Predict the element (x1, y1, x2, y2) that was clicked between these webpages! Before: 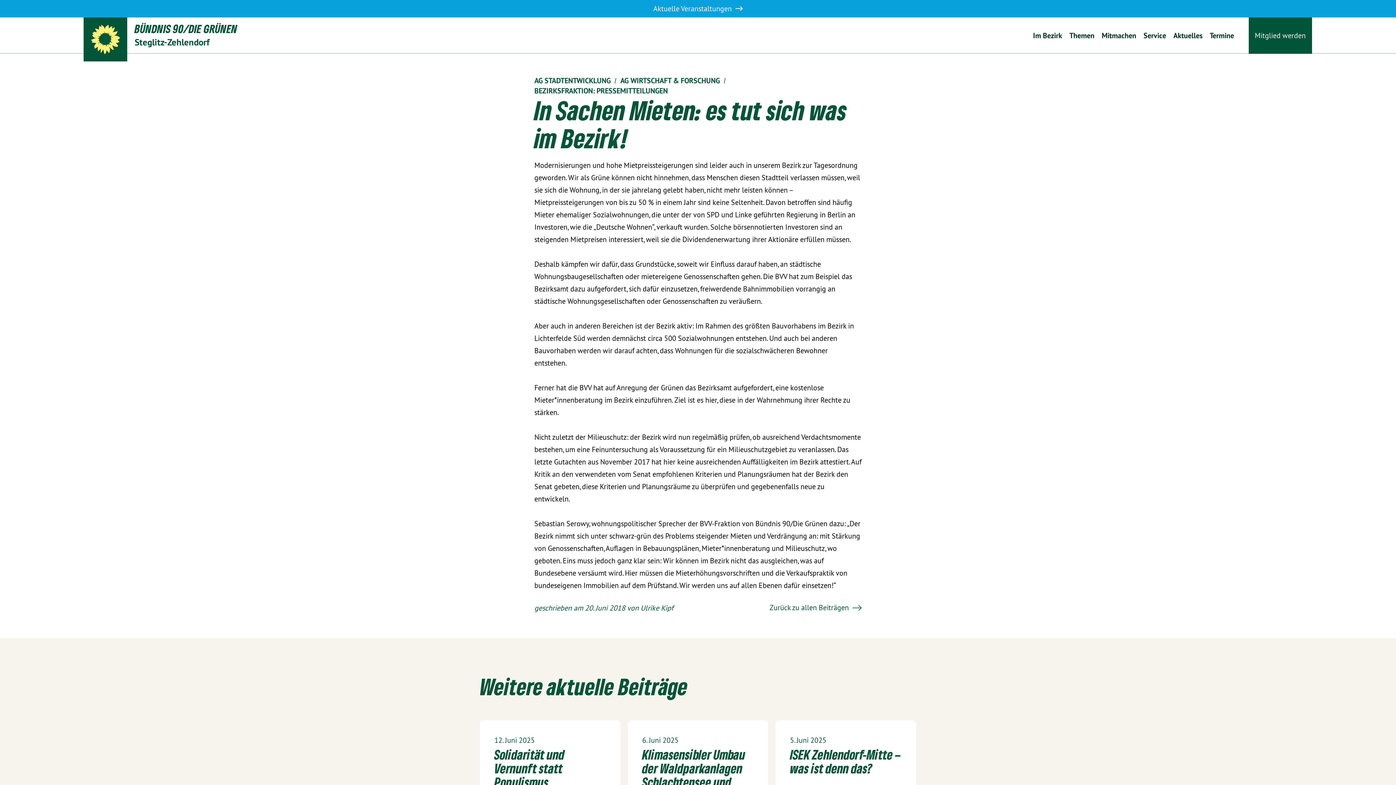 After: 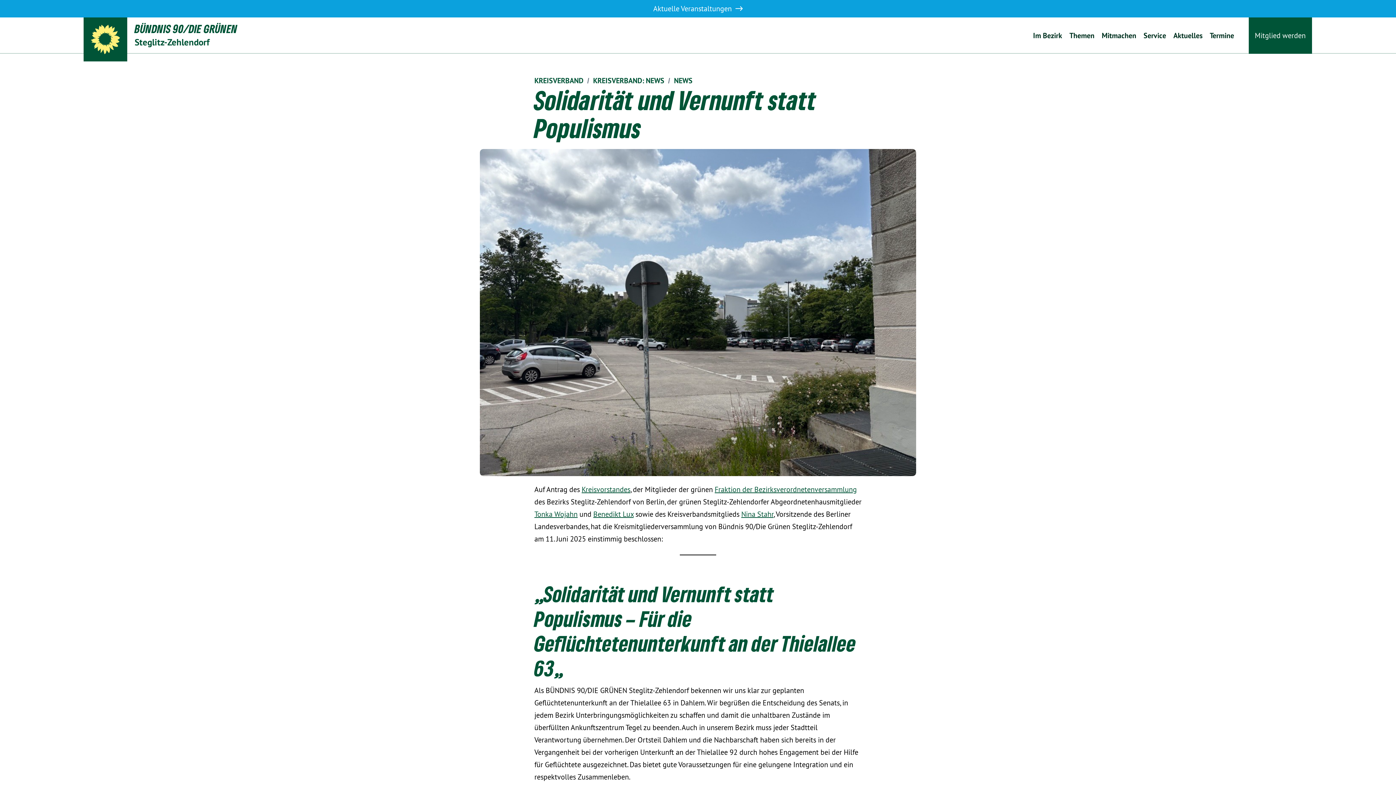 Action: label: 12. Juni 2025
Solidarität und Vernunft statt Populismus
Artikel lesen bbox: (480, 720, 620, 829)